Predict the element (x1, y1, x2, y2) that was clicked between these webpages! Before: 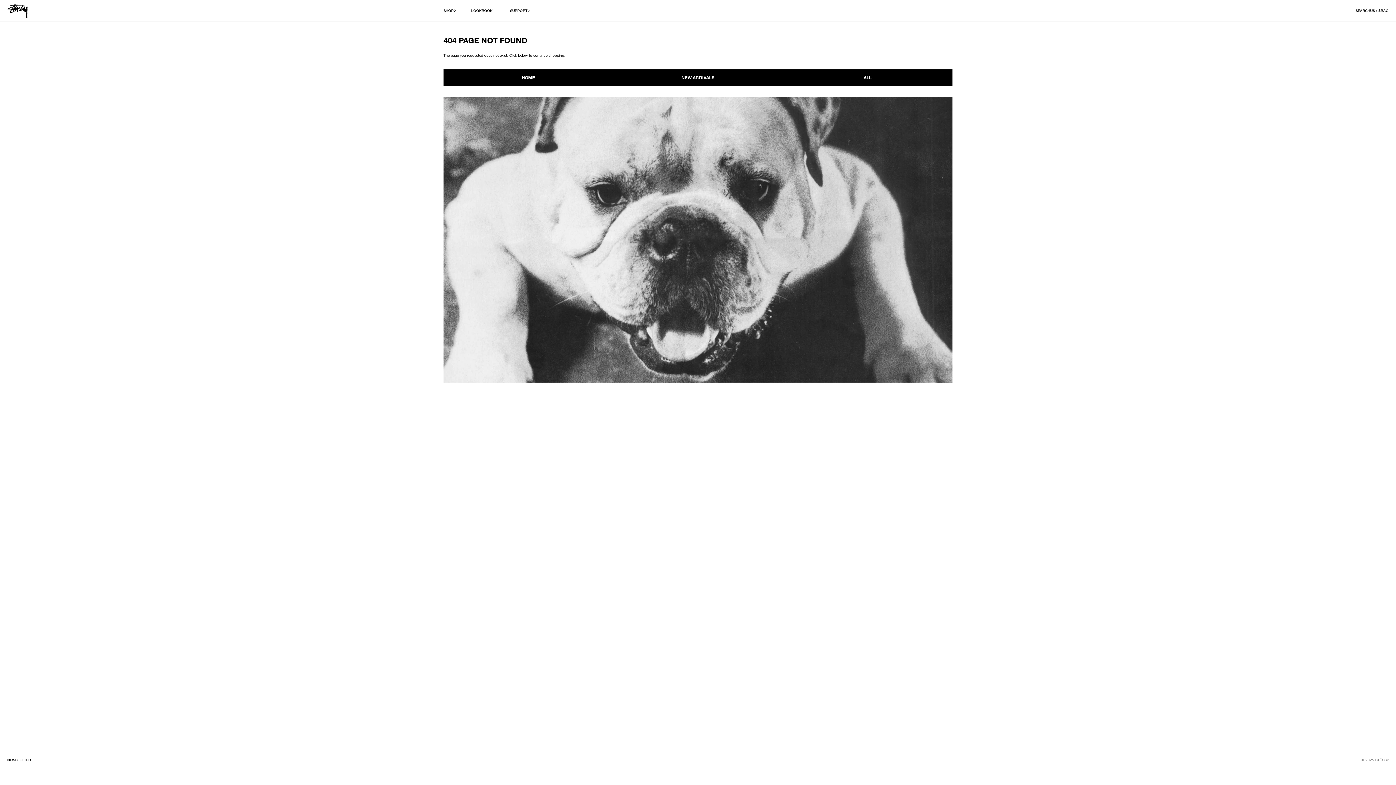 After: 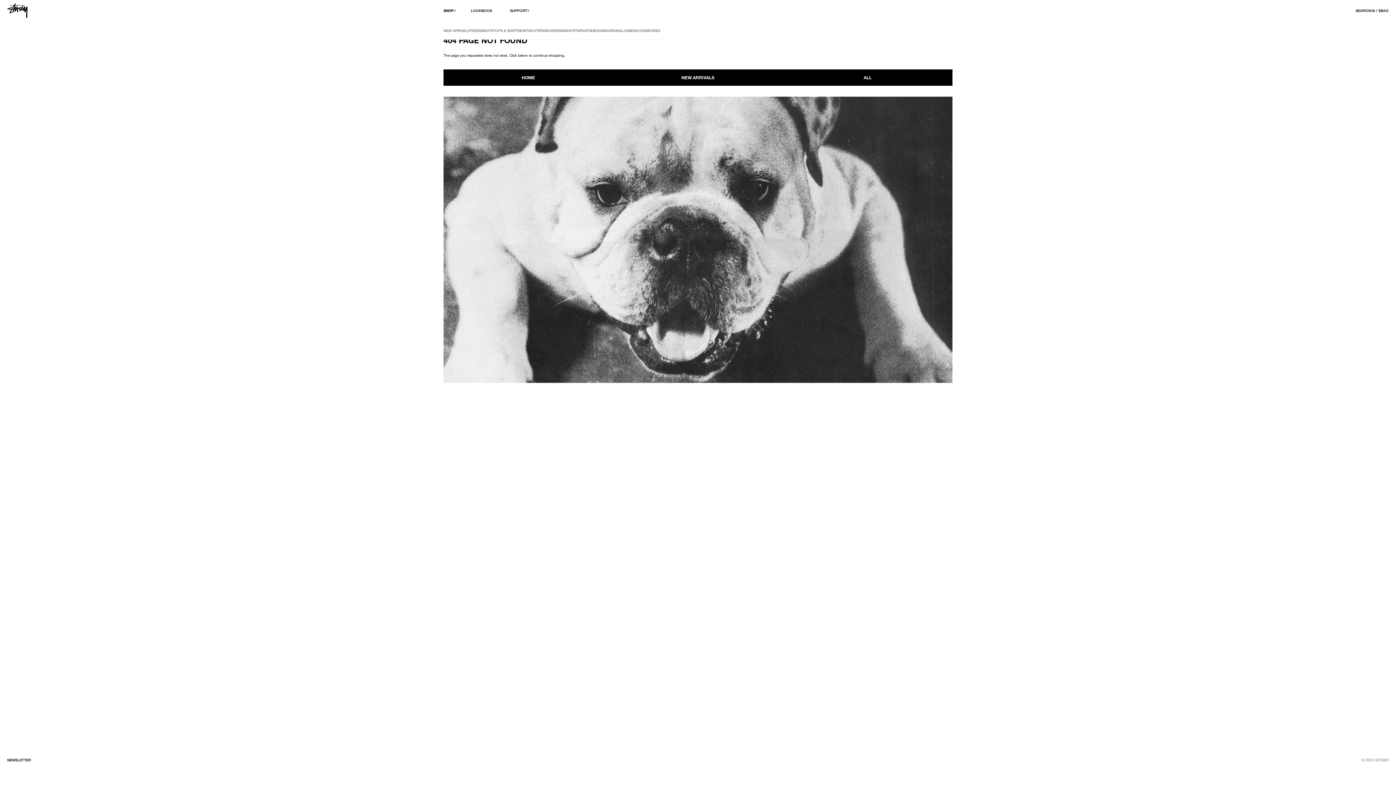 Action: bbox: (453, 6, 462, 15)